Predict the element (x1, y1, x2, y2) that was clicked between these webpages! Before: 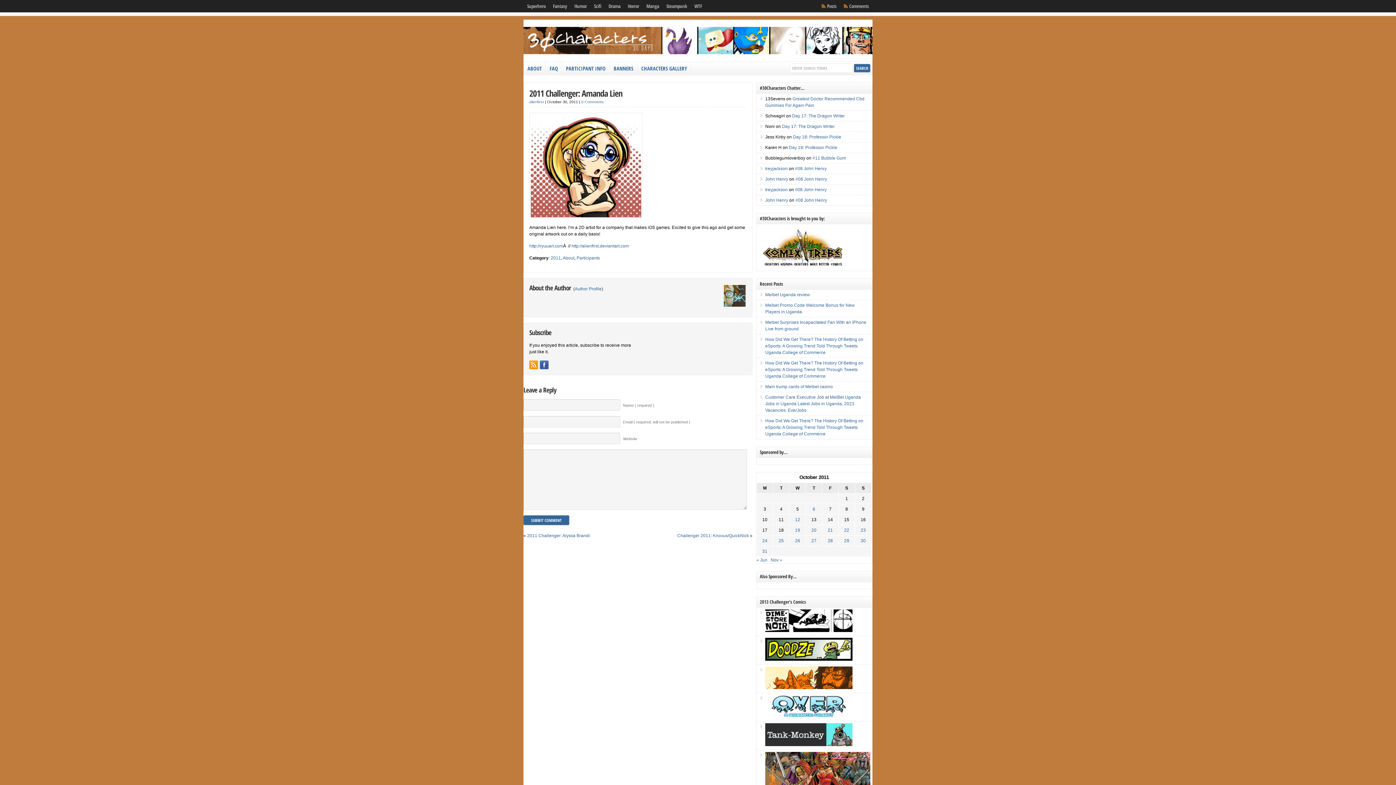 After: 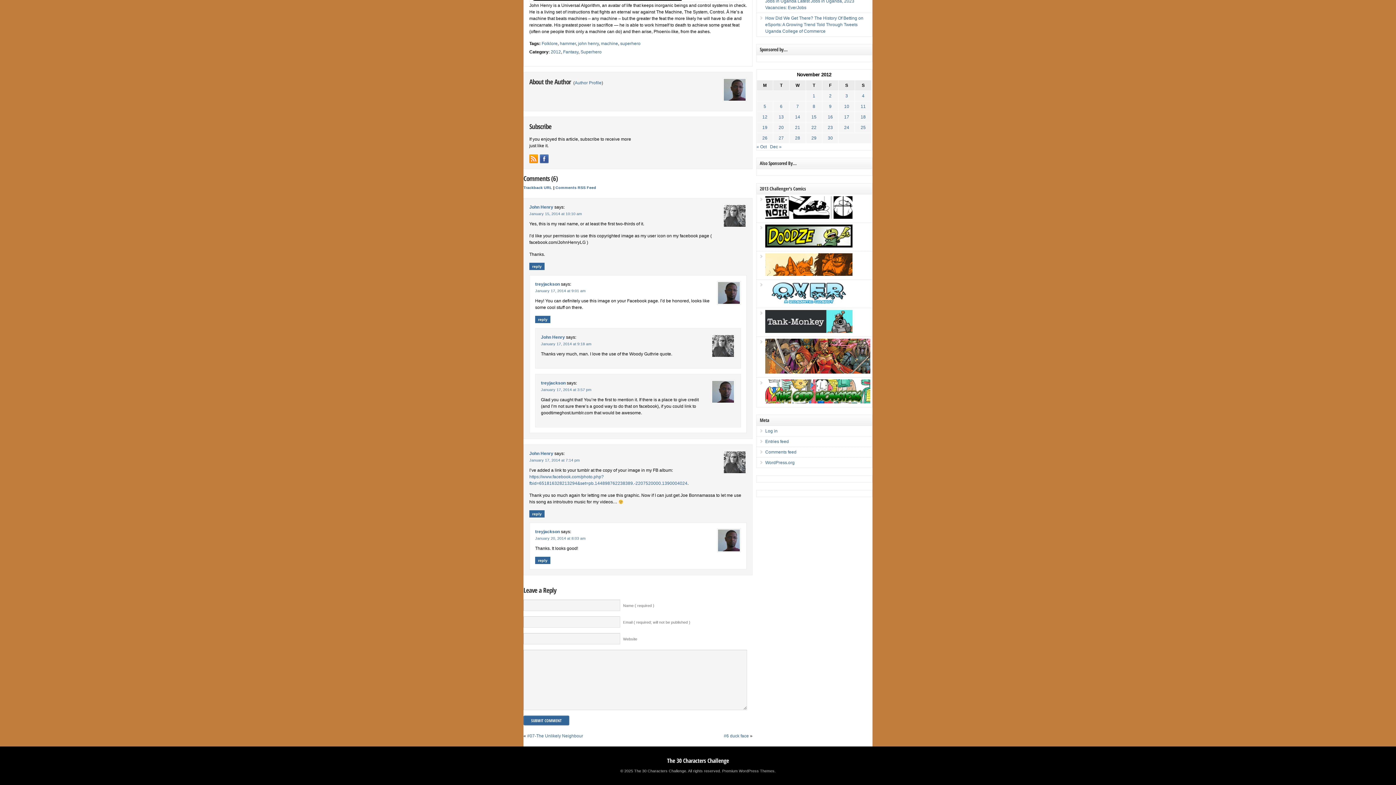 Action: label: #08 John Henry bbox: (795, 197, 827, 202)